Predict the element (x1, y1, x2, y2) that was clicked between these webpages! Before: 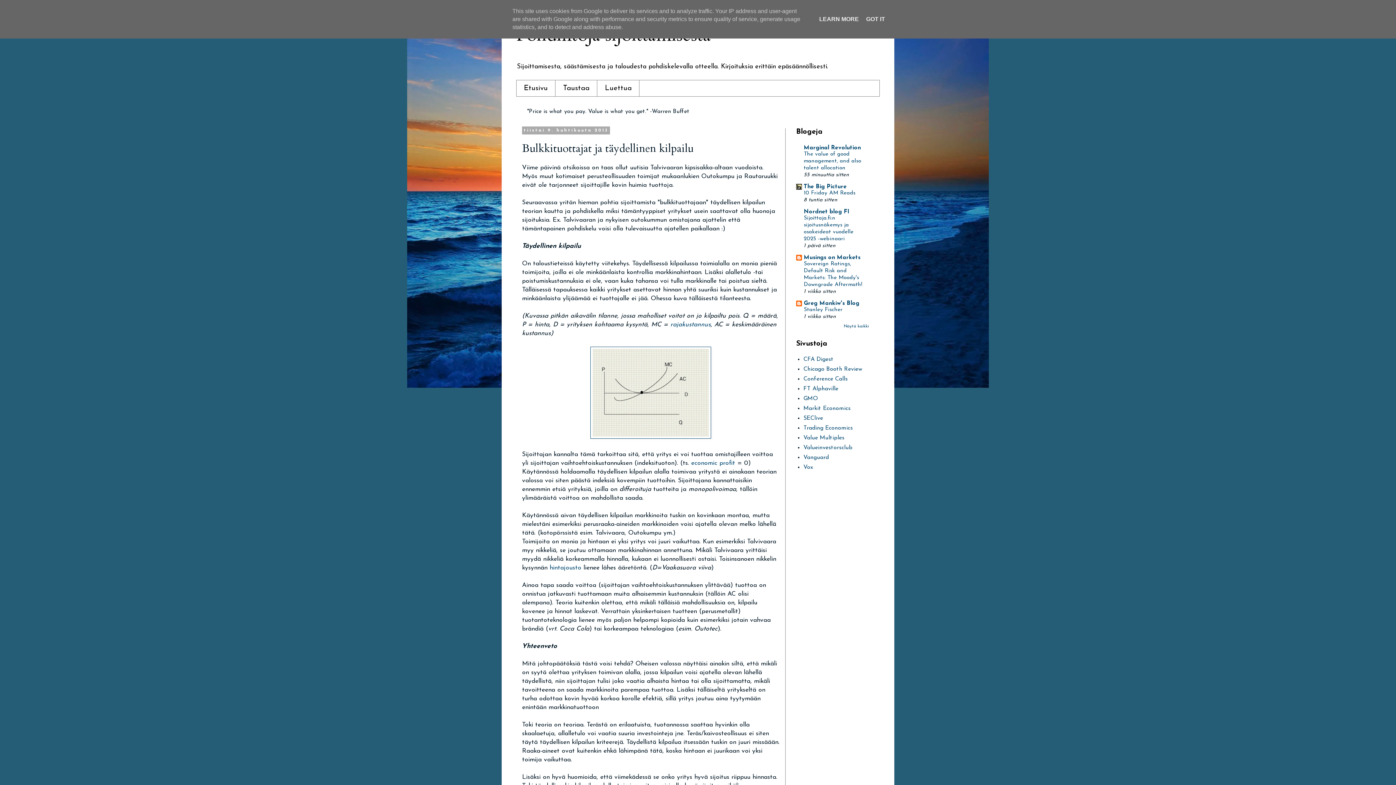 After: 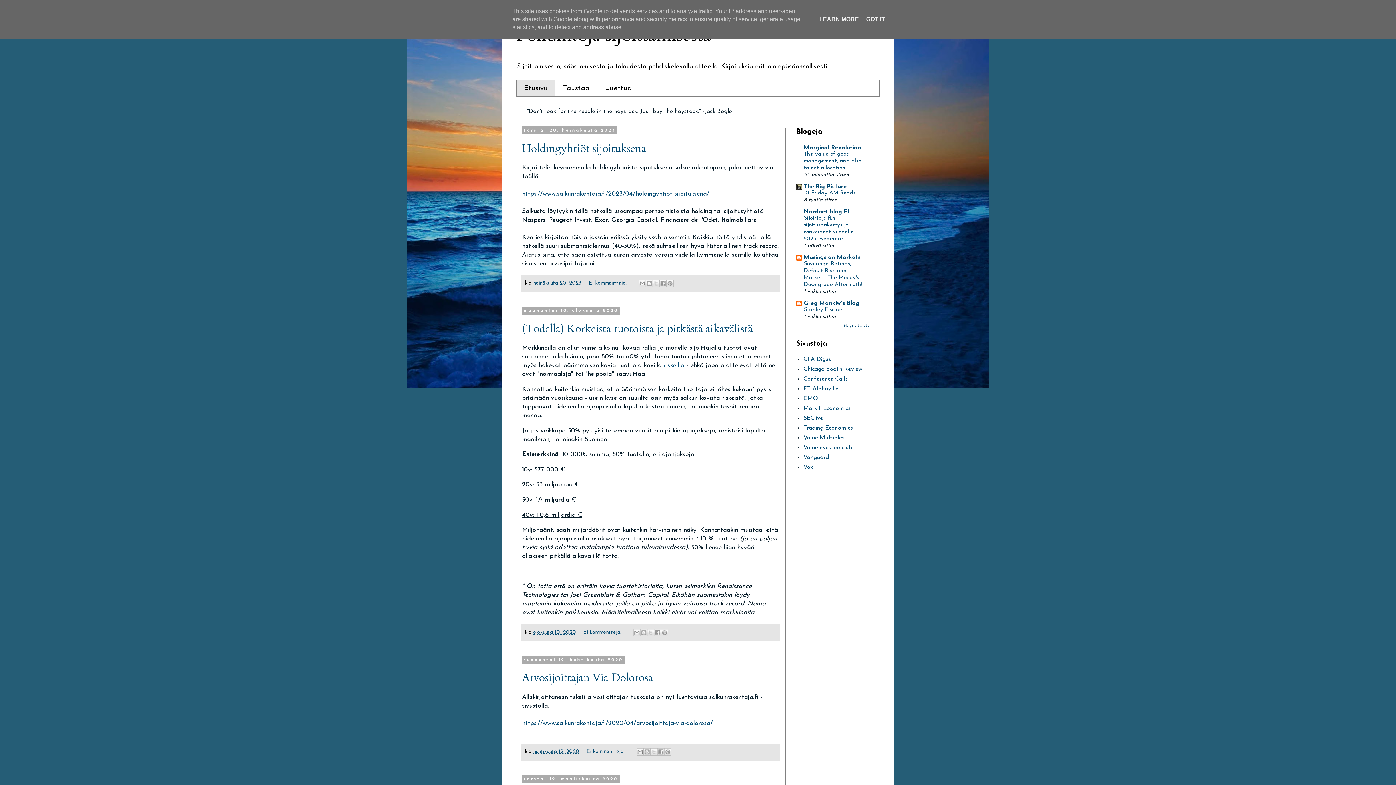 Action: bbox: (516, 80, 555, 96) label: Etusivu